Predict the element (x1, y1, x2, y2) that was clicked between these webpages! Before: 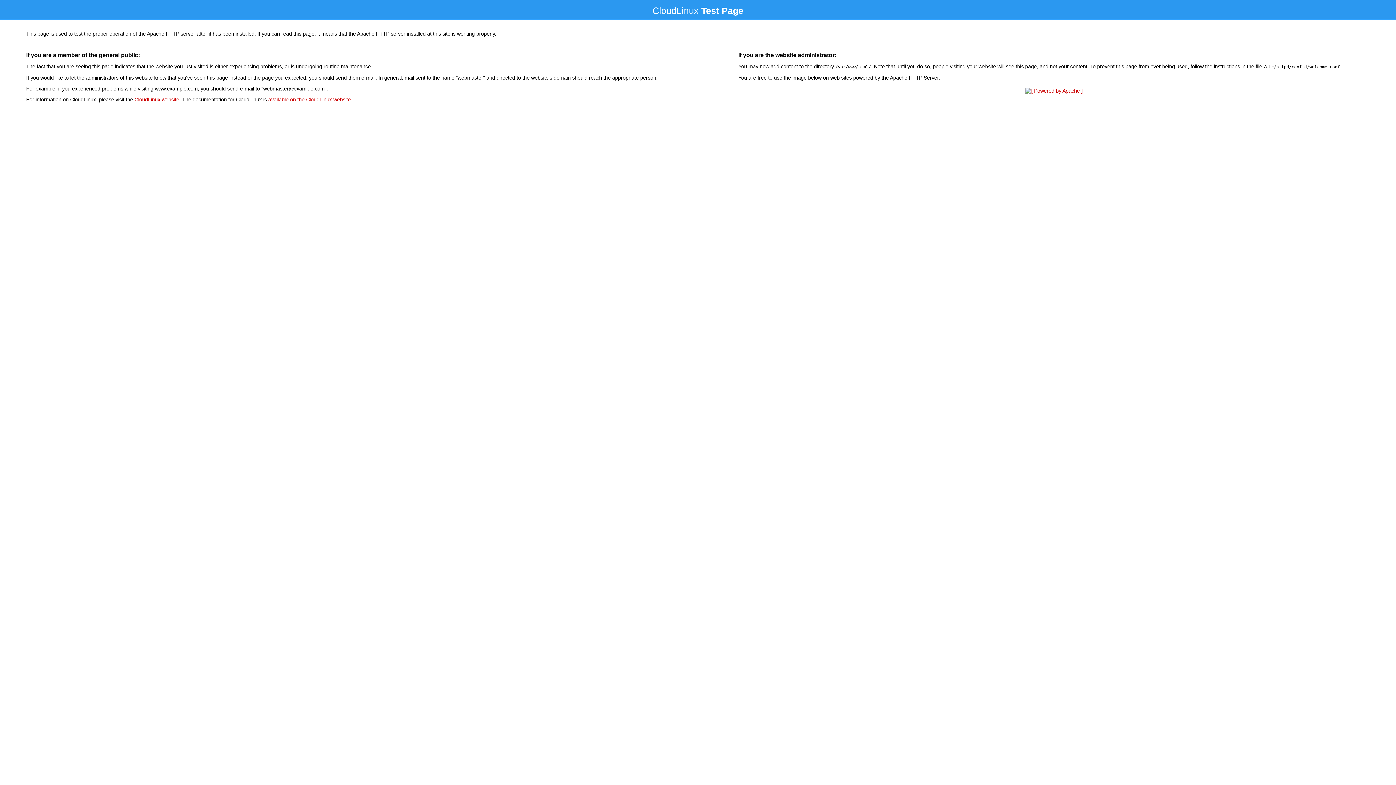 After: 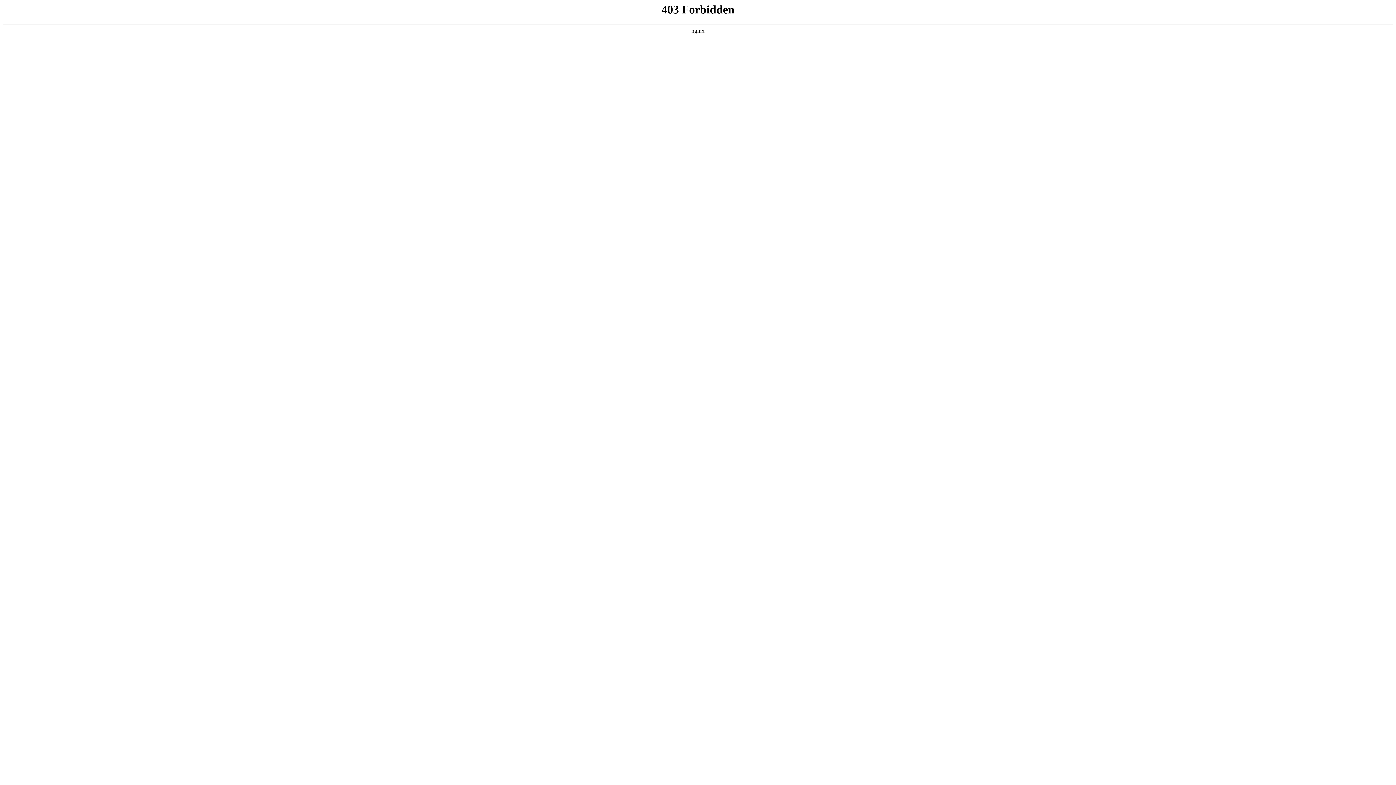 Action: label: CloudLinux website bbox: (134, 96, 179, 102)